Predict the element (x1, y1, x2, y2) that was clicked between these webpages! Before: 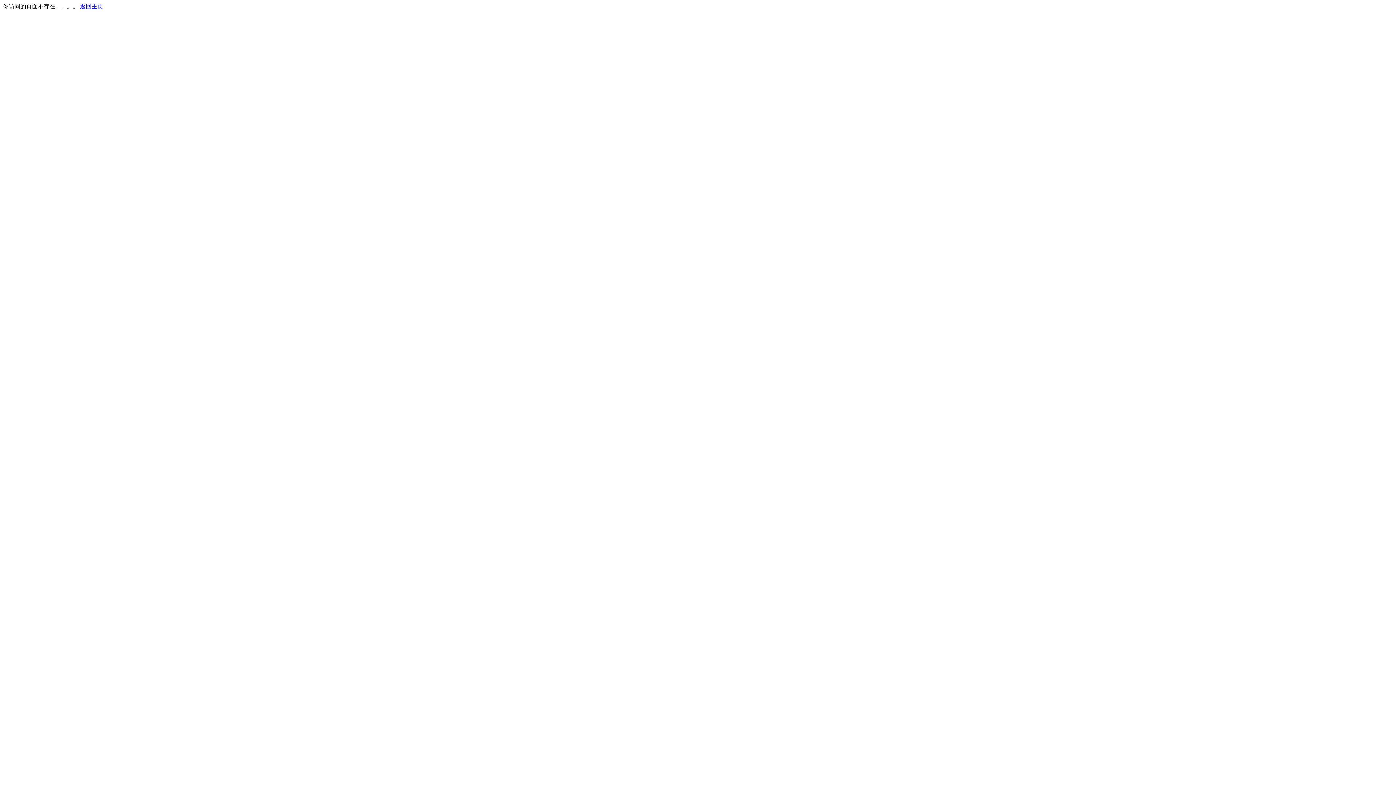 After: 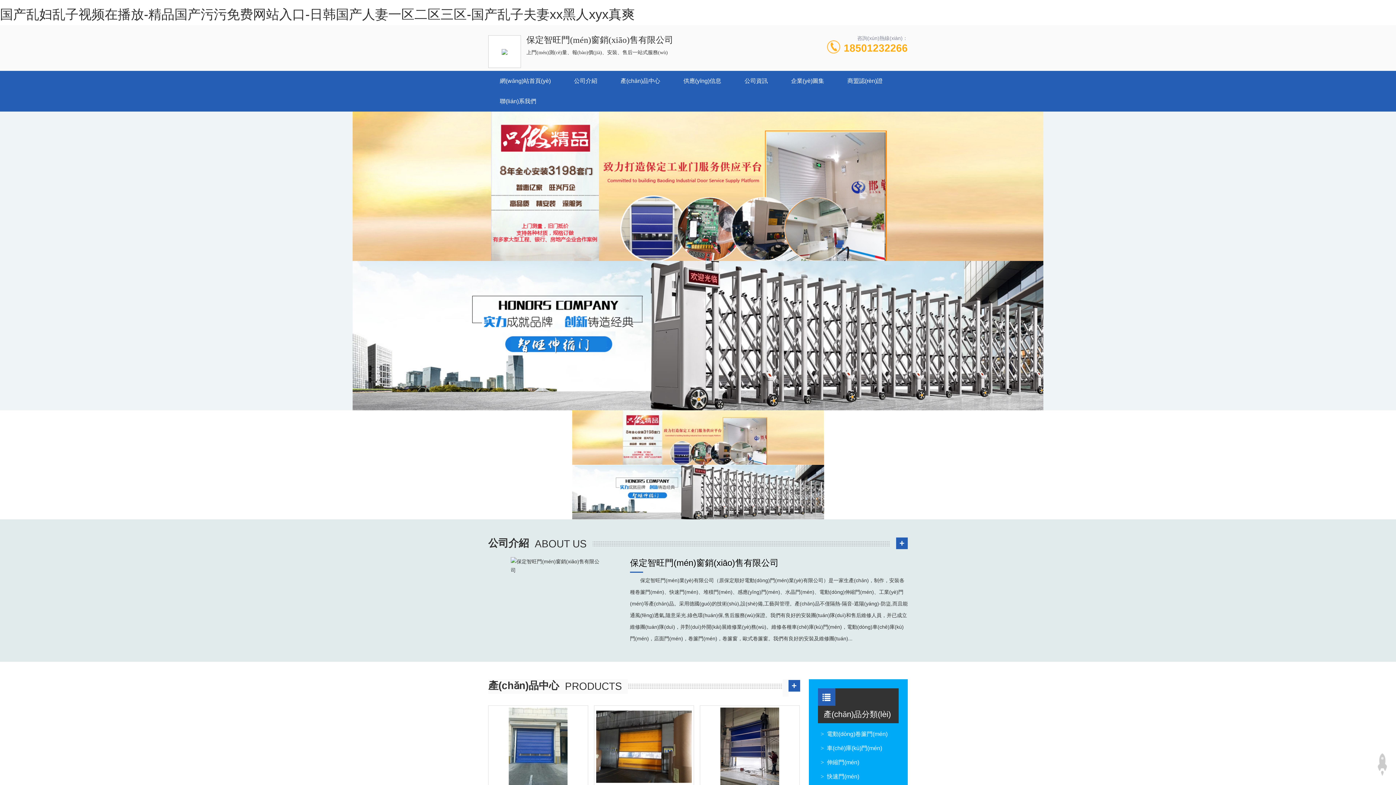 Action: label: 返回主页 bbox: (80, 3, 103, 9)